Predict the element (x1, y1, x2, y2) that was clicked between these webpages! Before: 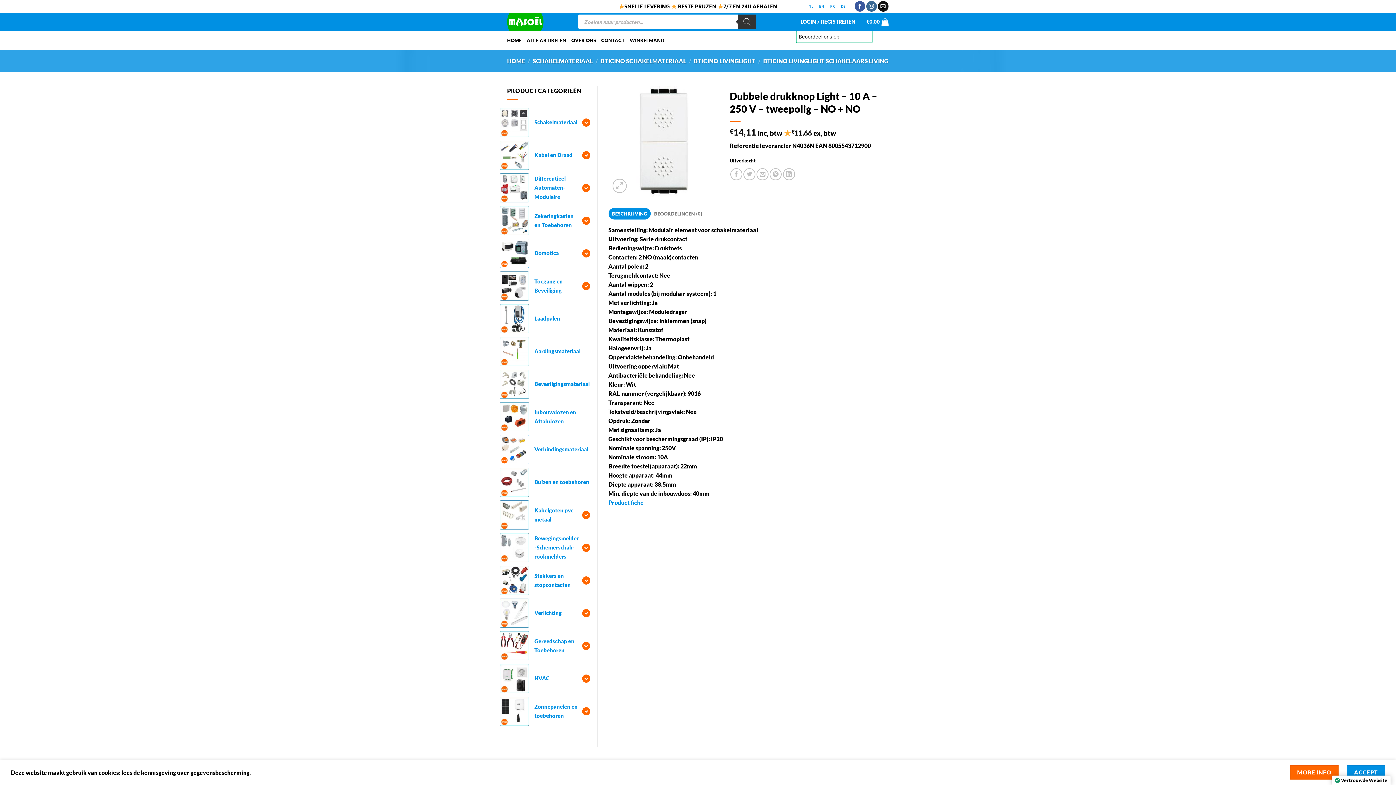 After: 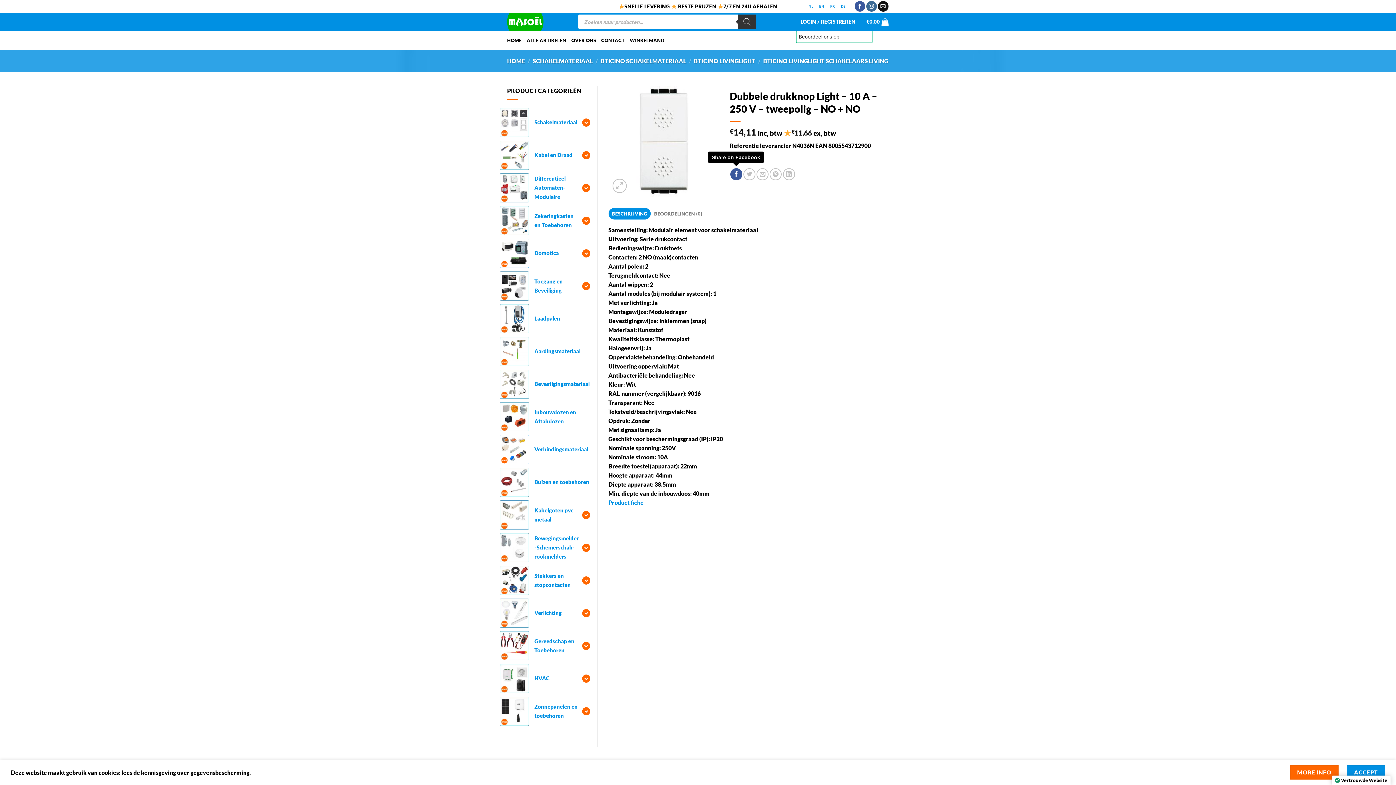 Action: bbox: (730, 168, 742, 180) label: Share on Facebook